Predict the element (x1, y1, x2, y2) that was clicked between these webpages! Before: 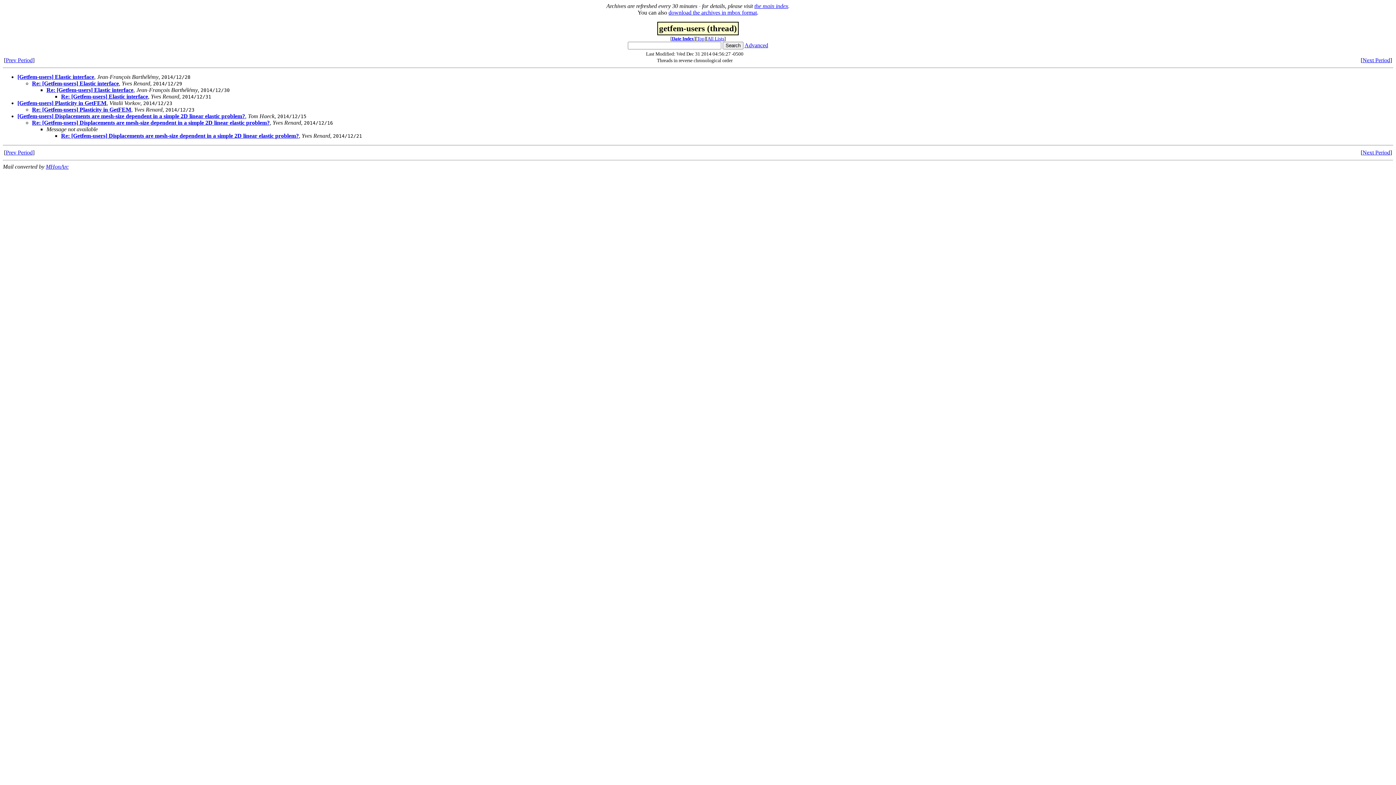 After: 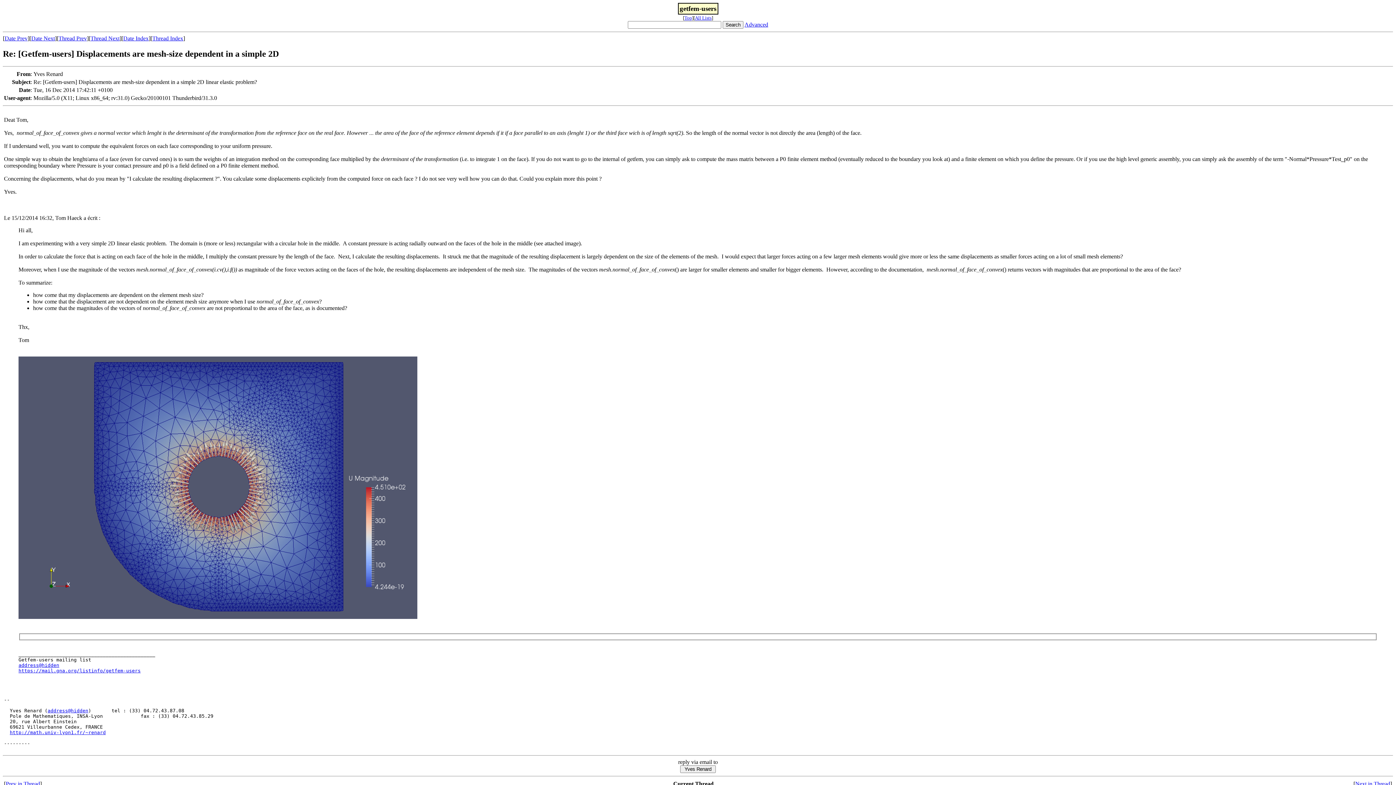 Action: label: Re: [Getfem-users] Displacements are mesh-size dependent in a simple 2D linear elastic problem? bbox: (32, 119, 269, 125)